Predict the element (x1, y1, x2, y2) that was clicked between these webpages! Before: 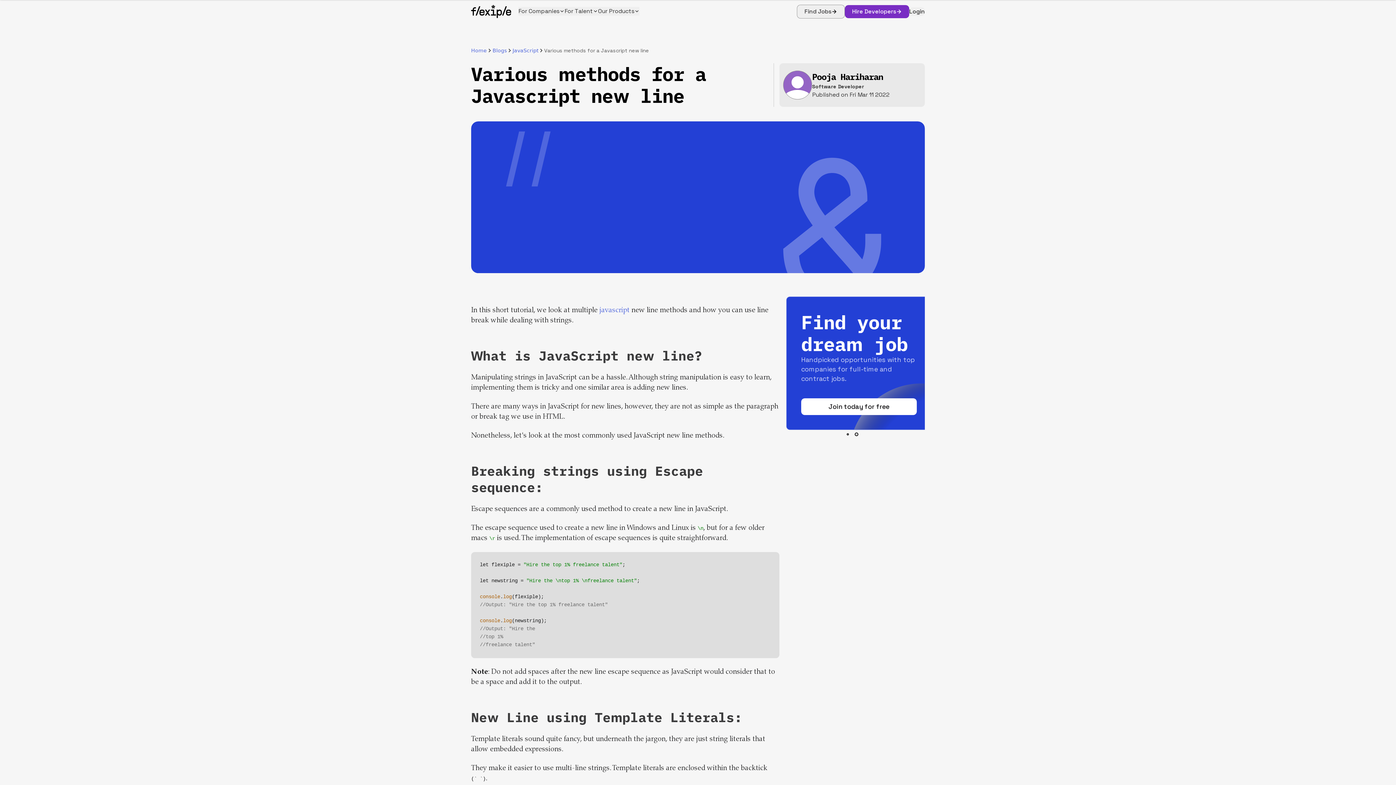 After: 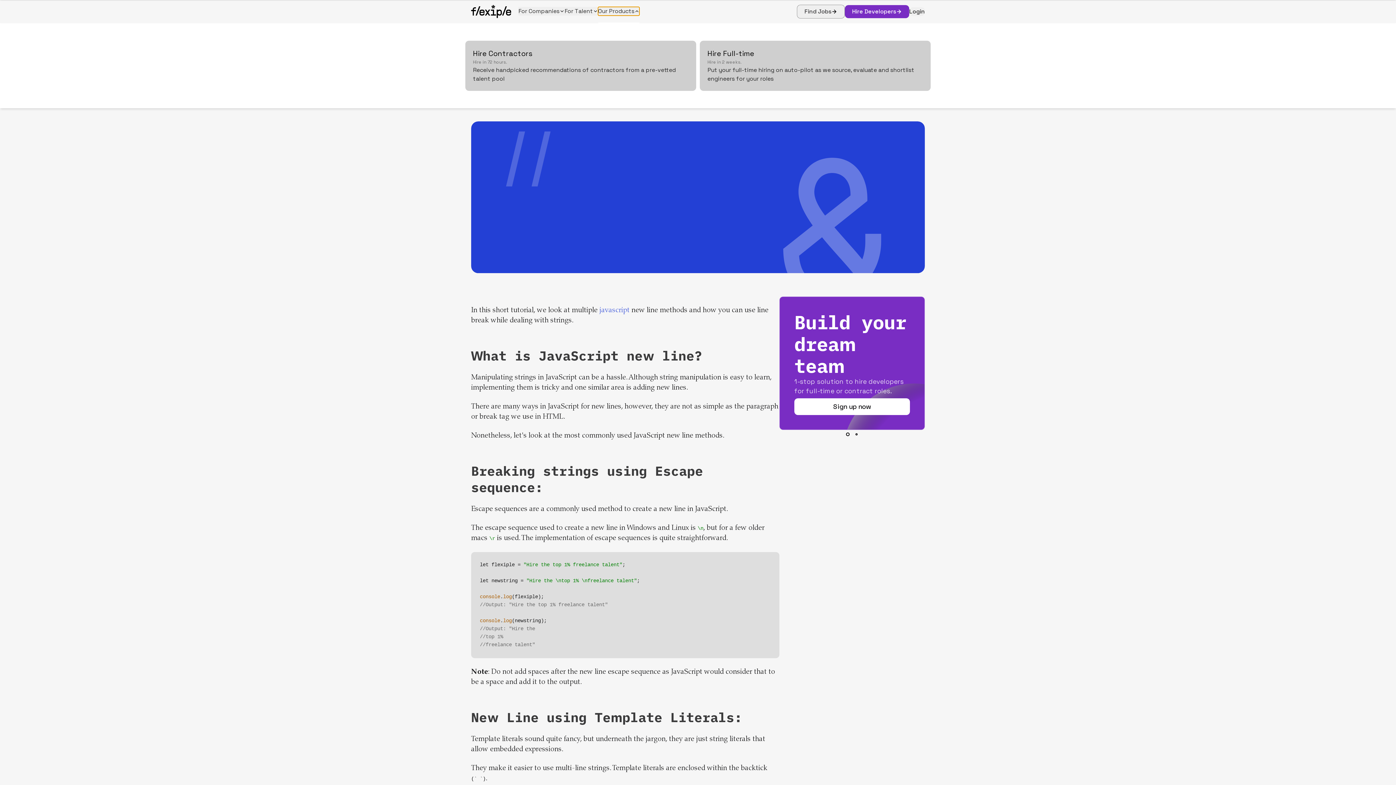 Action: label: Our Products bbox: (598, 6, 639, 15)